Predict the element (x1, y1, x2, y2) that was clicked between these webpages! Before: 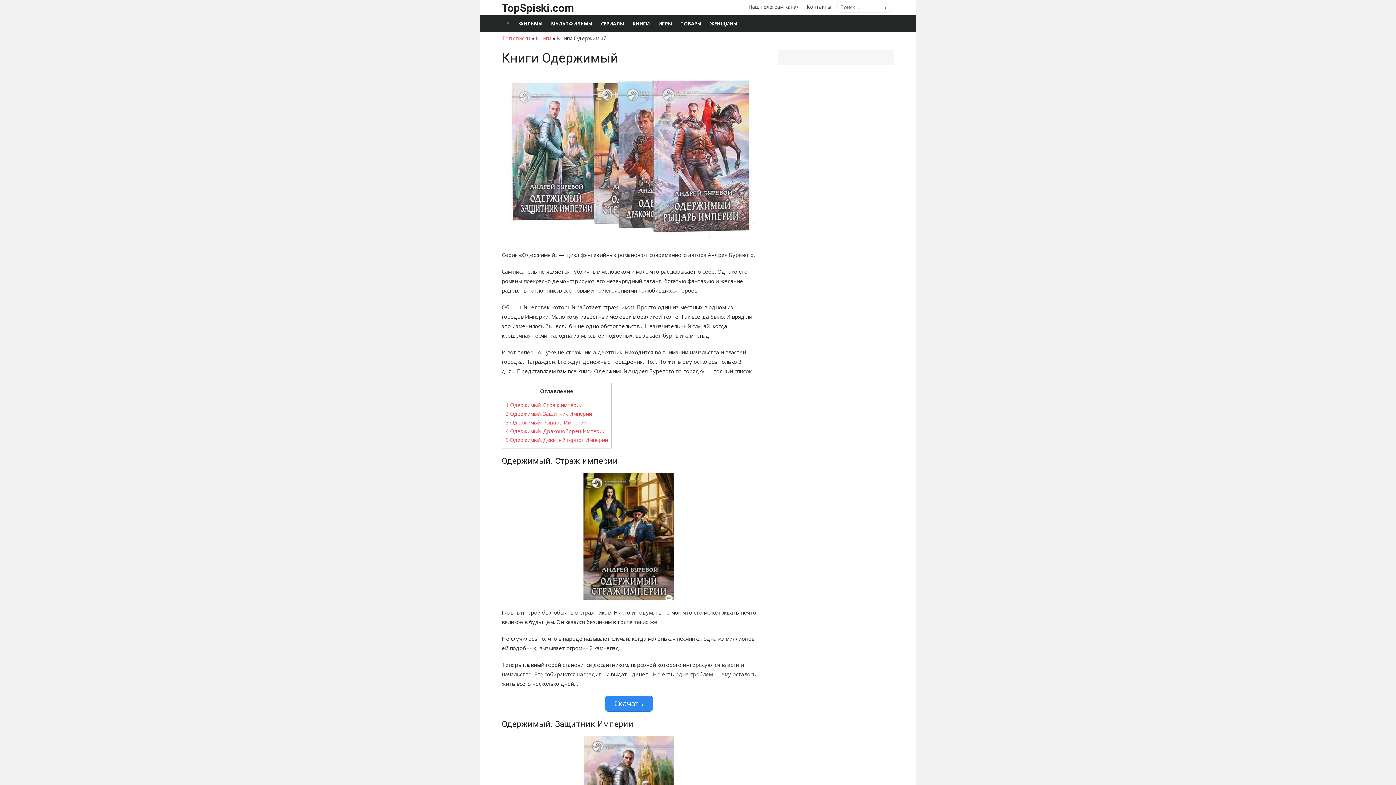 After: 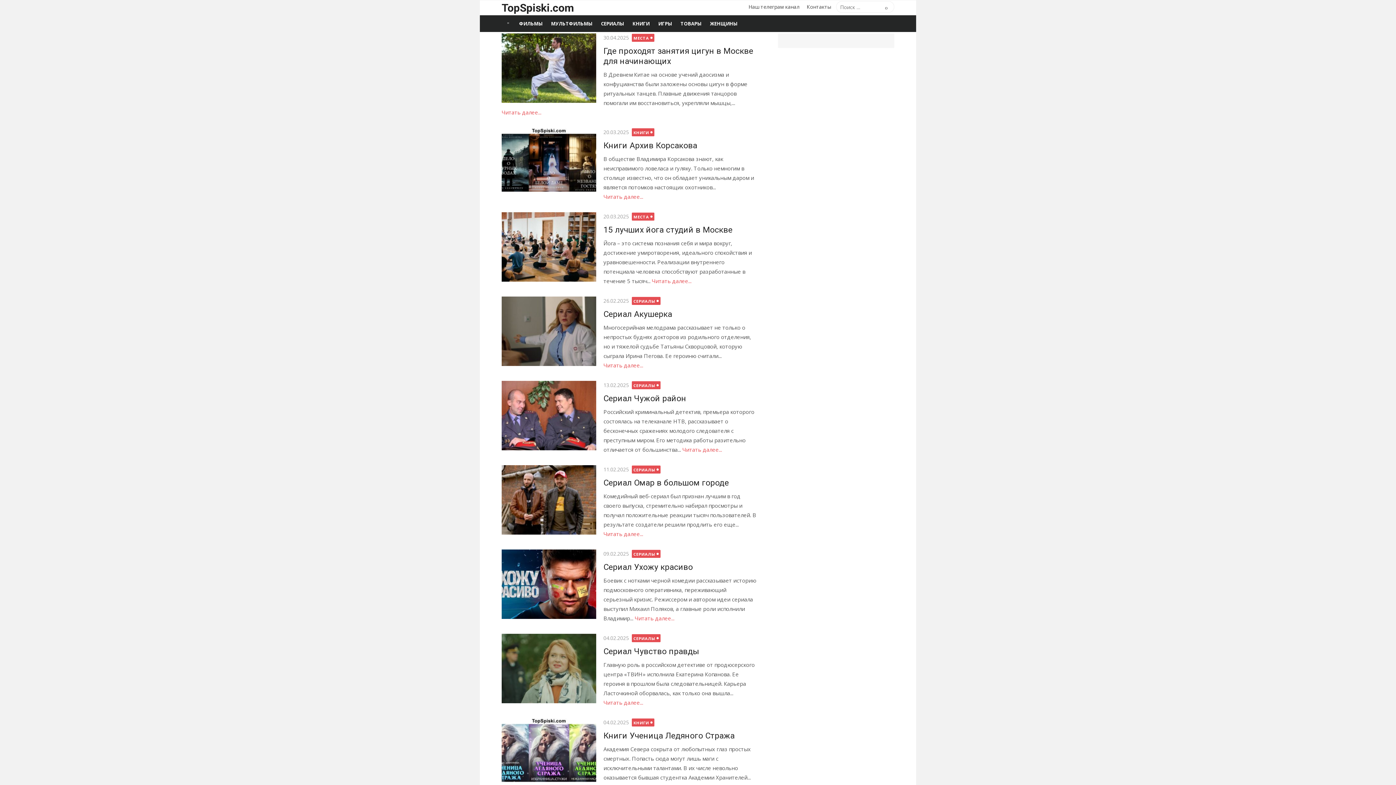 Action: bbox: (501, 15, 514, 32)